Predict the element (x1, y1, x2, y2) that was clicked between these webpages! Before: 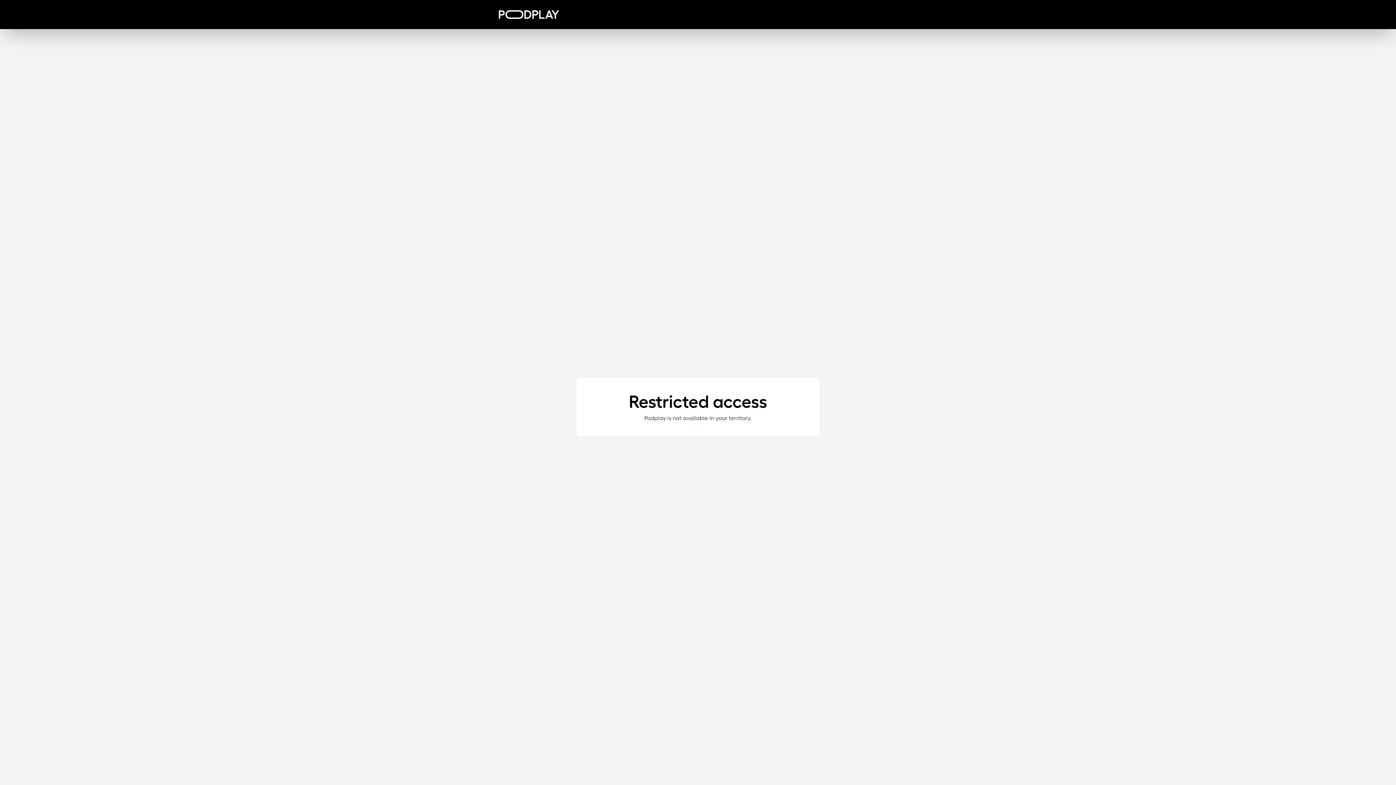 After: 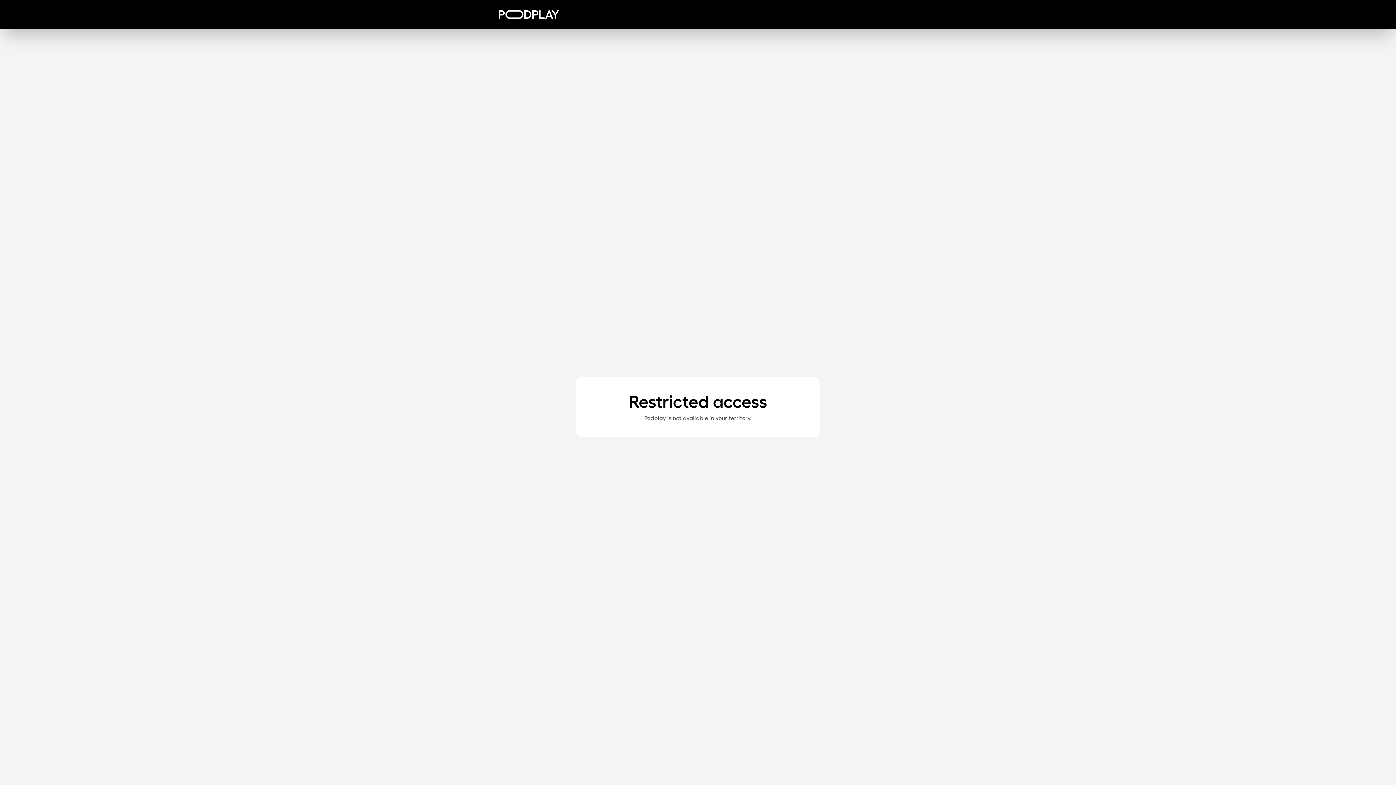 Action: bbox: (498, 10, 559, 18)